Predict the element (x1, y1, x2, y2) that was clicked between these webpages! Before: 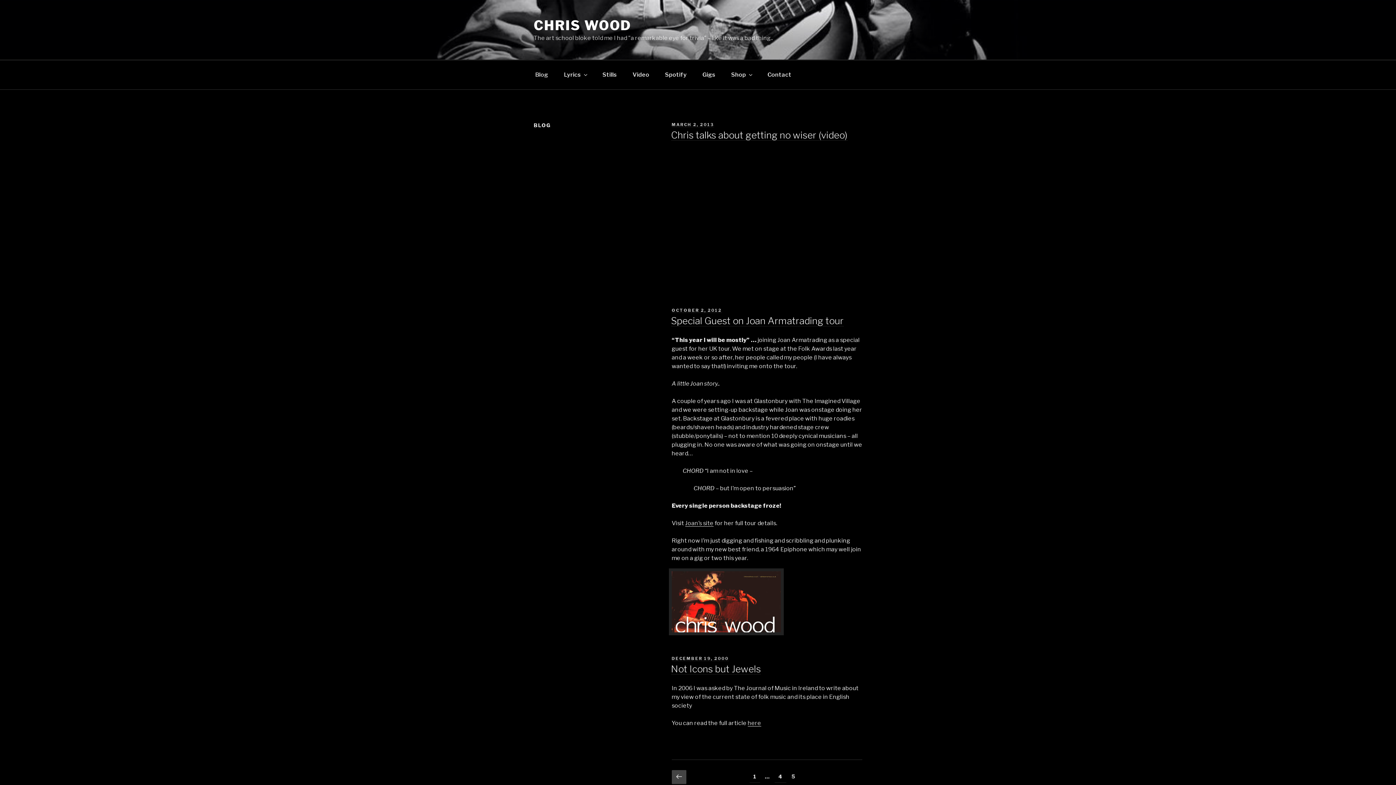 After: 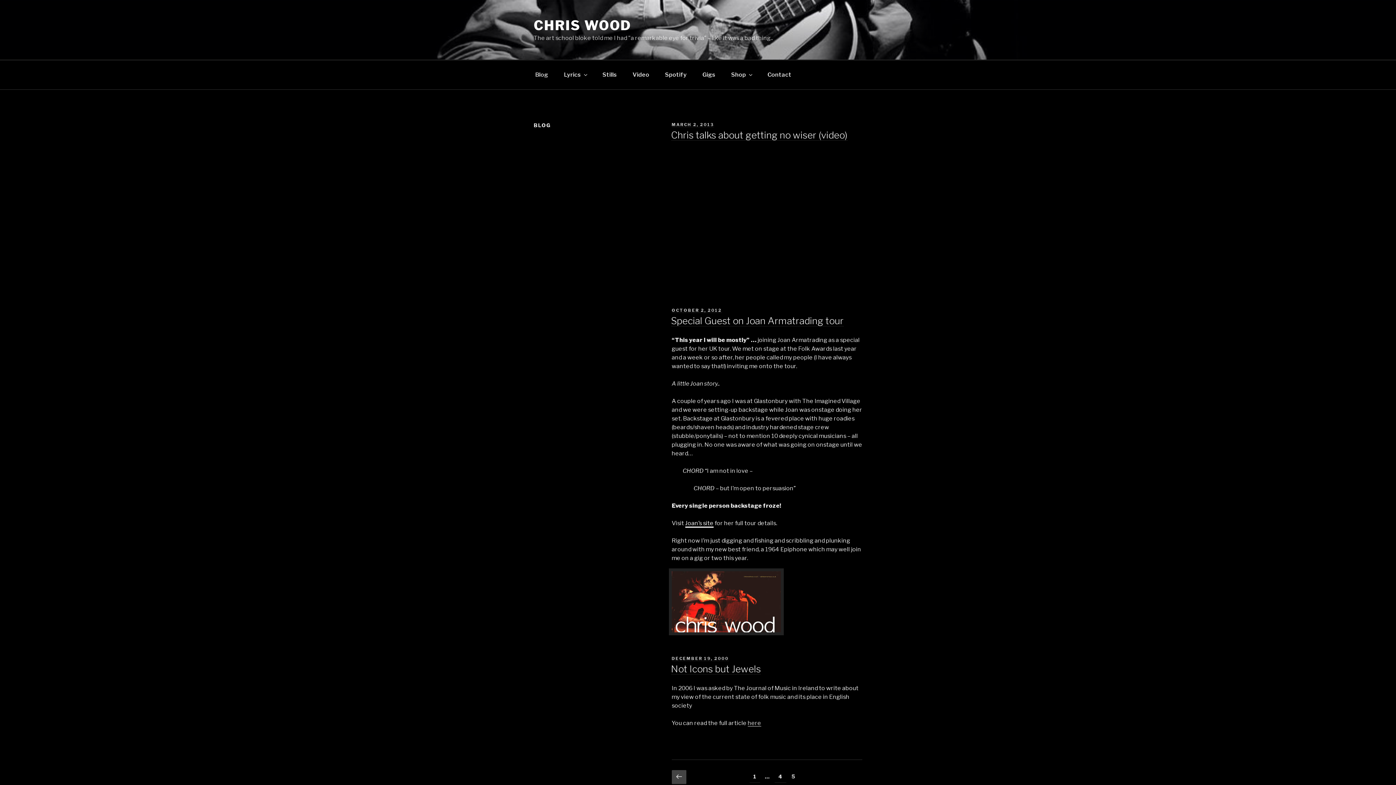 Action: label: Joan’s site bbox: (685, 519, 713, 526)